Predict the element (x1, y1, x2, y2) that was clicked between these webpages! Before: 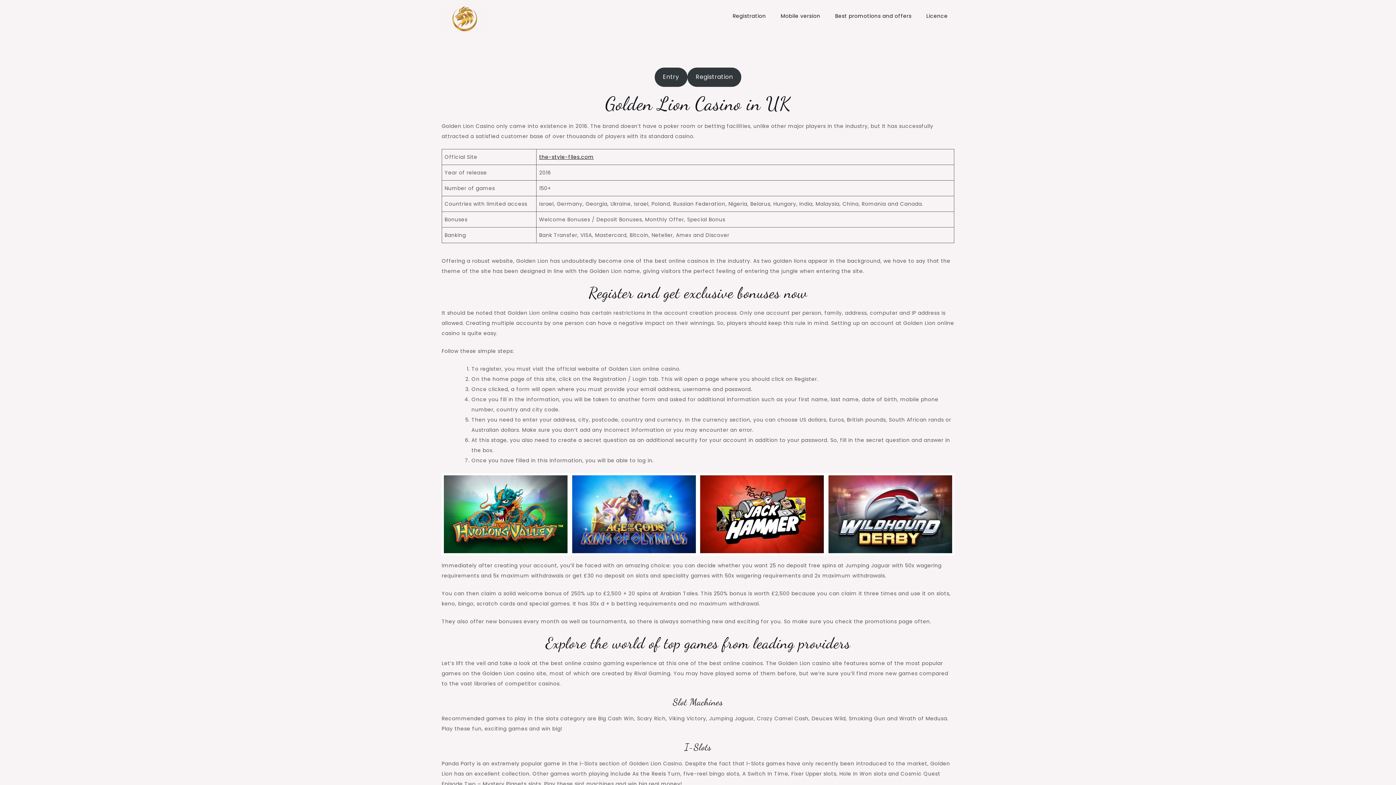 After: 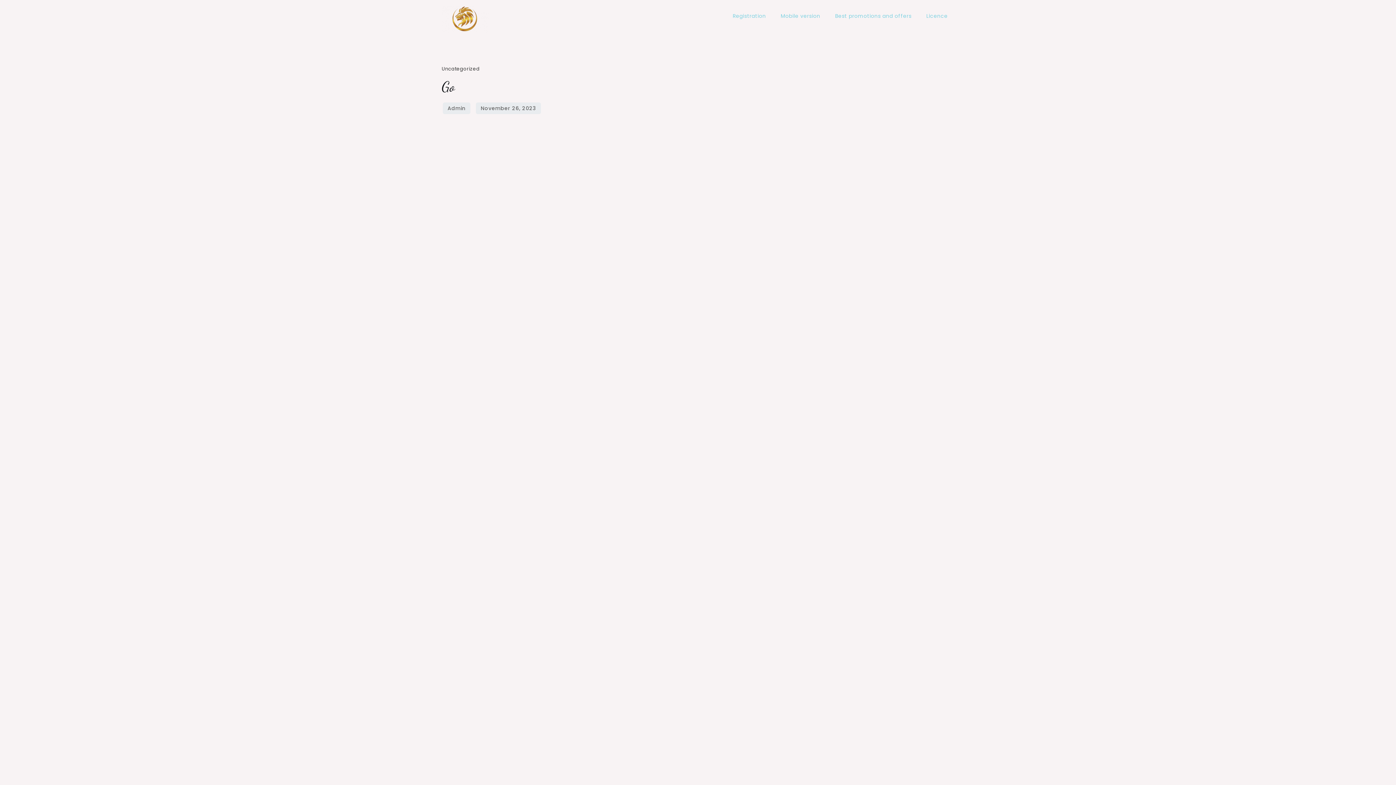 Action: bbox: (726, 5, 772, 26) label: Registration